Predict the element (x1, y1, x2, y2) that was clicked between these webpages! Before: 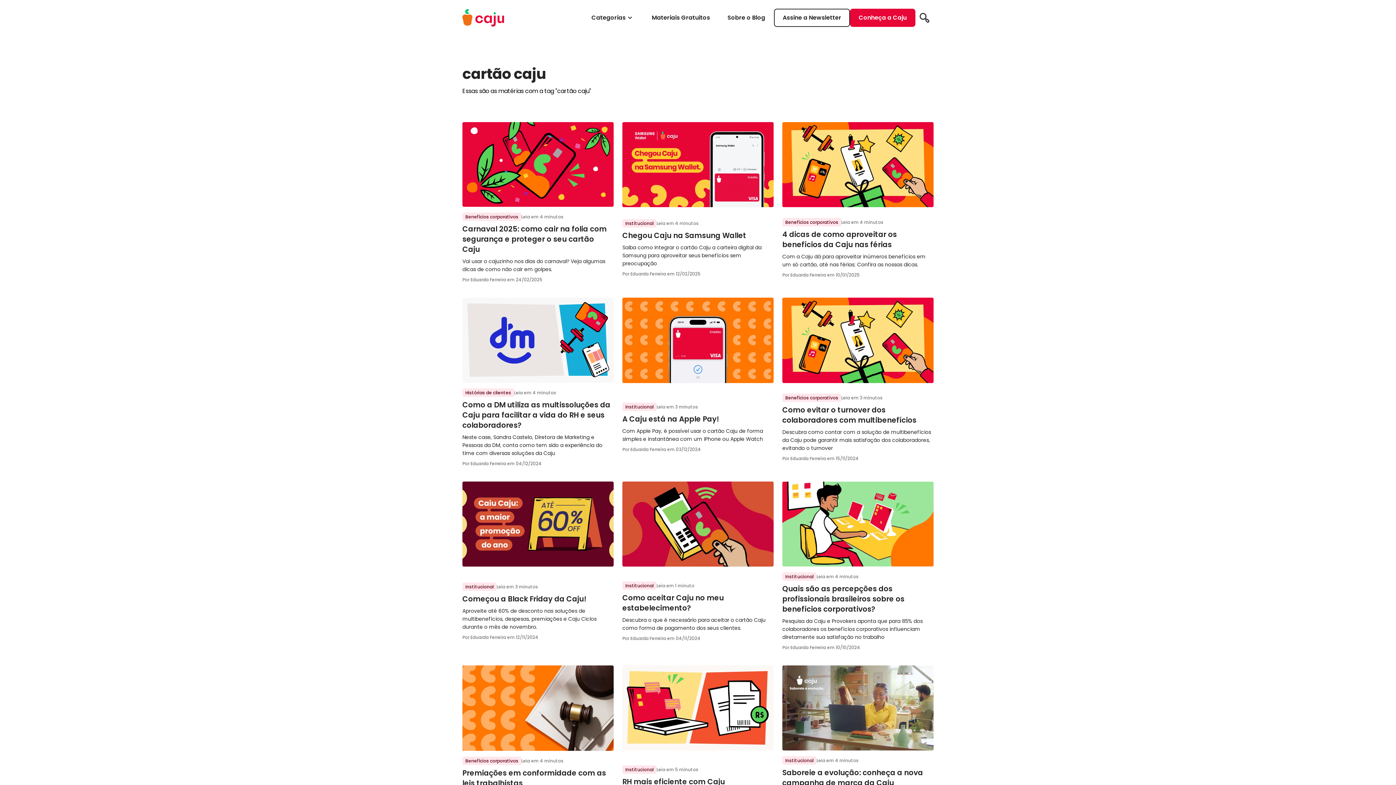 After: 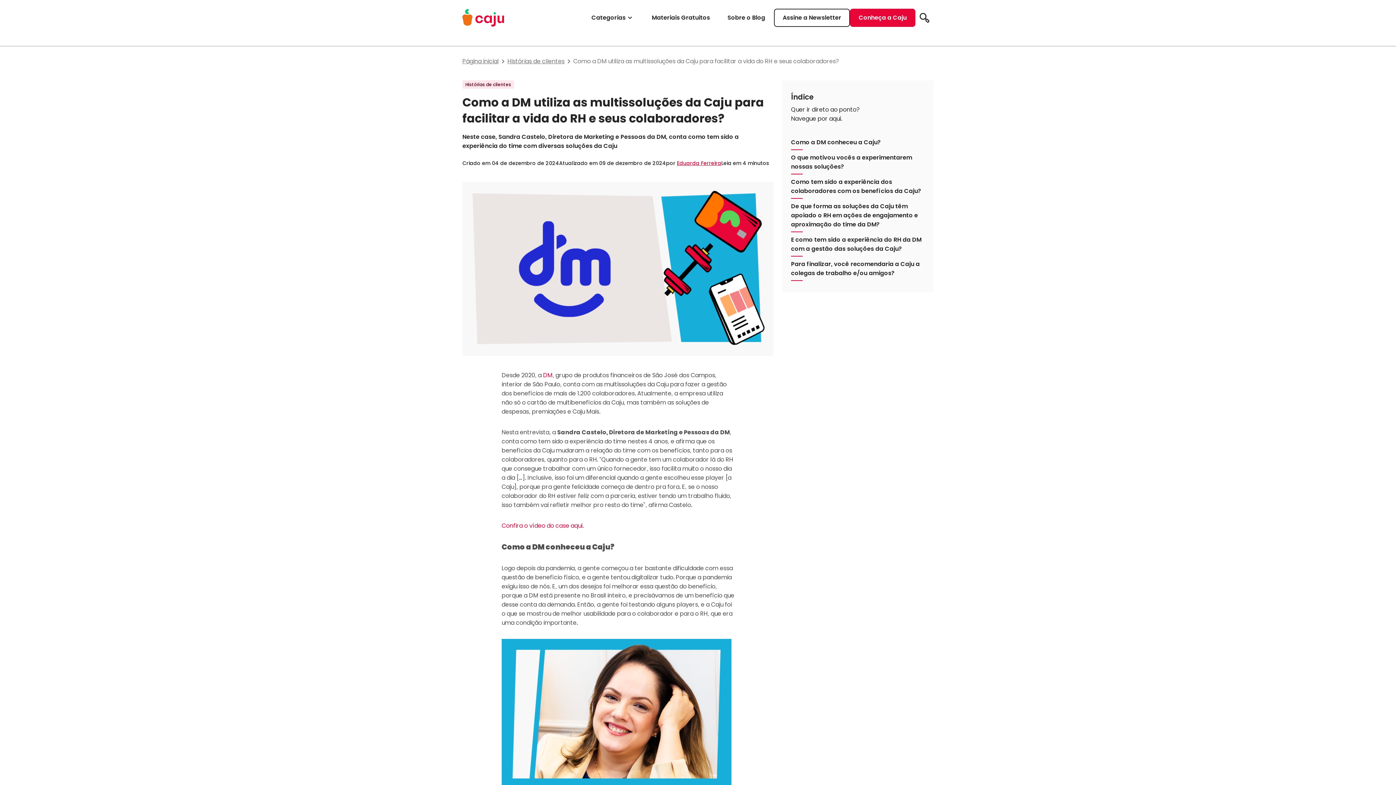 Action: label: Como a DM utiliza as multissoluções da Caju para facilitar a vida do RH e seus colaboradores? bbox: (462, 399, 610, 430)